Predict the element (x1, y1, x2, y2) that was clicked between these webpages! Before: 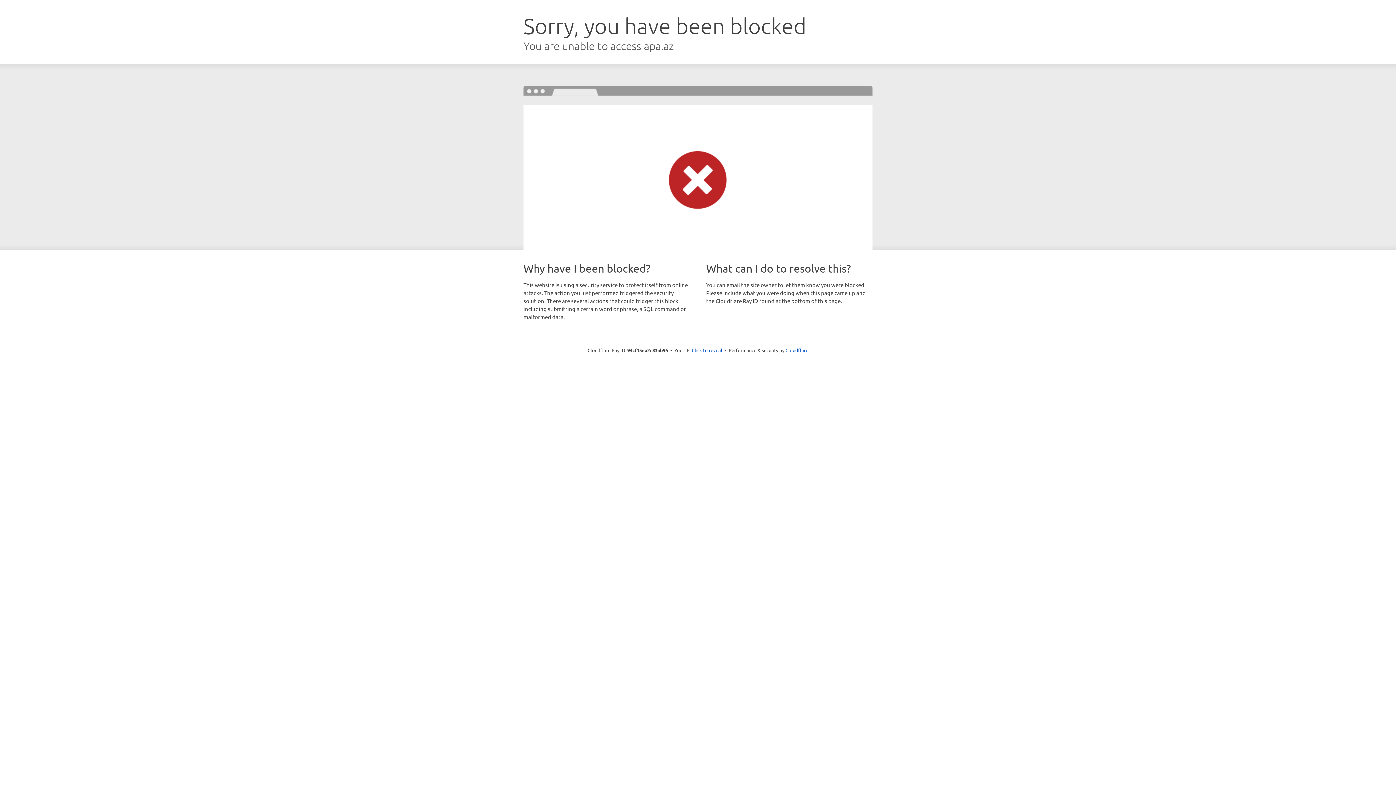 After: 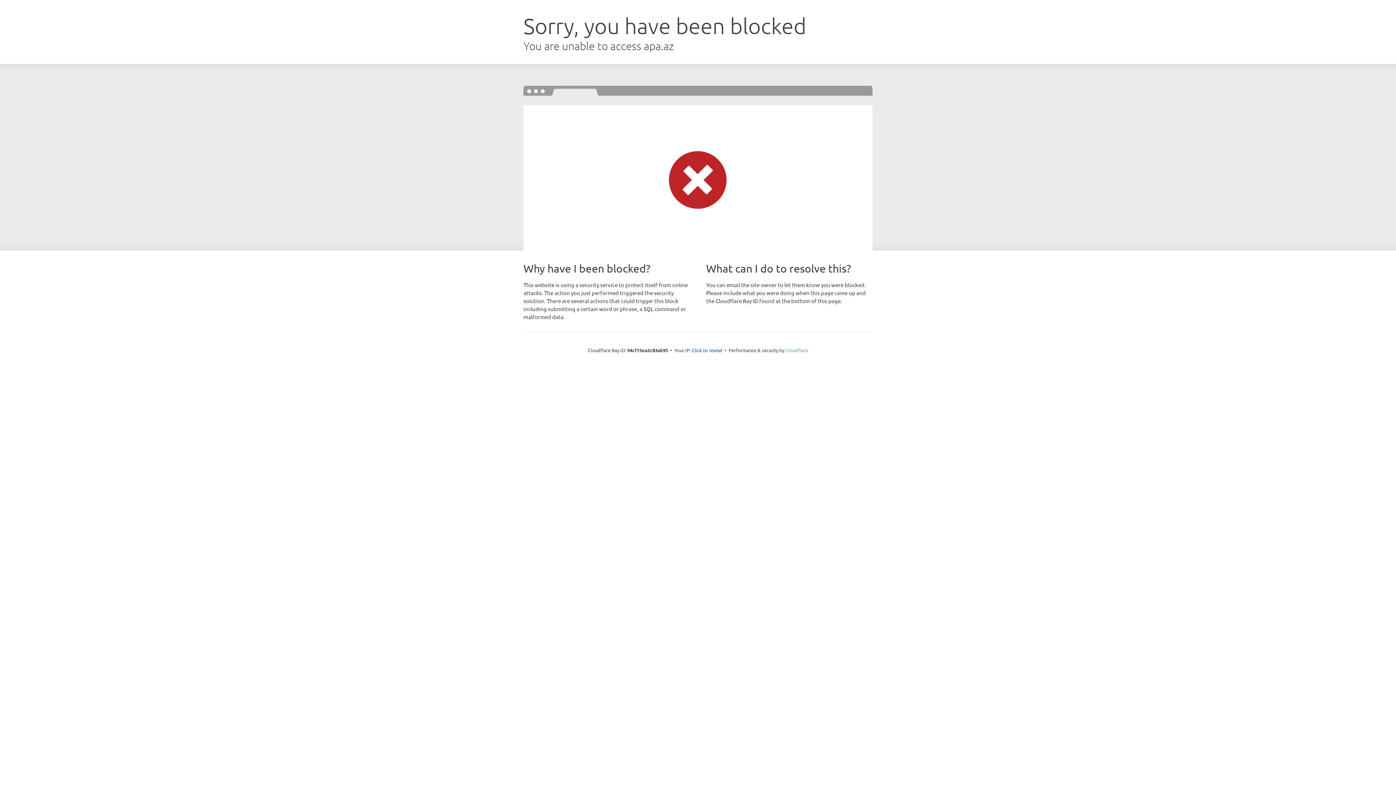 Action: label: Cloudflare bbox: (785, 347, 808, 353)